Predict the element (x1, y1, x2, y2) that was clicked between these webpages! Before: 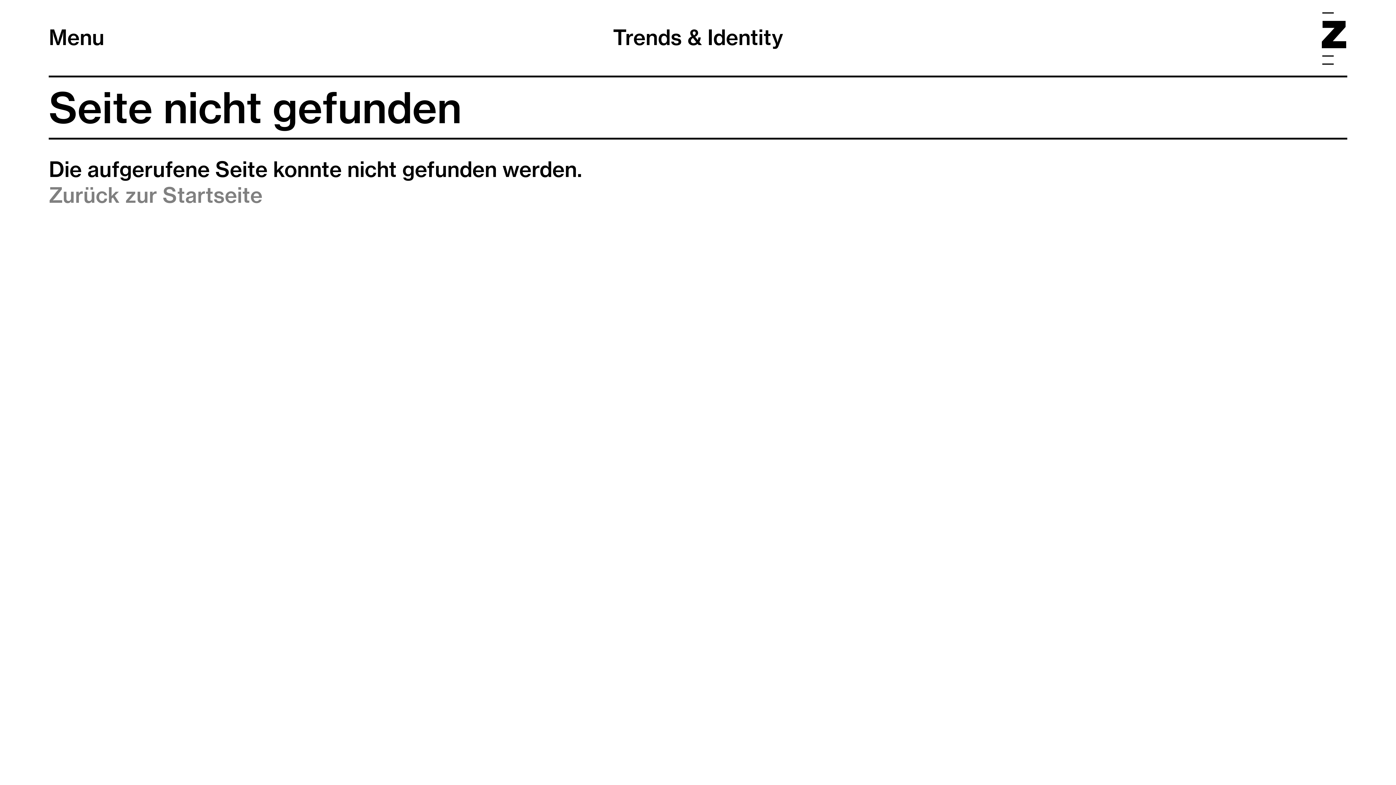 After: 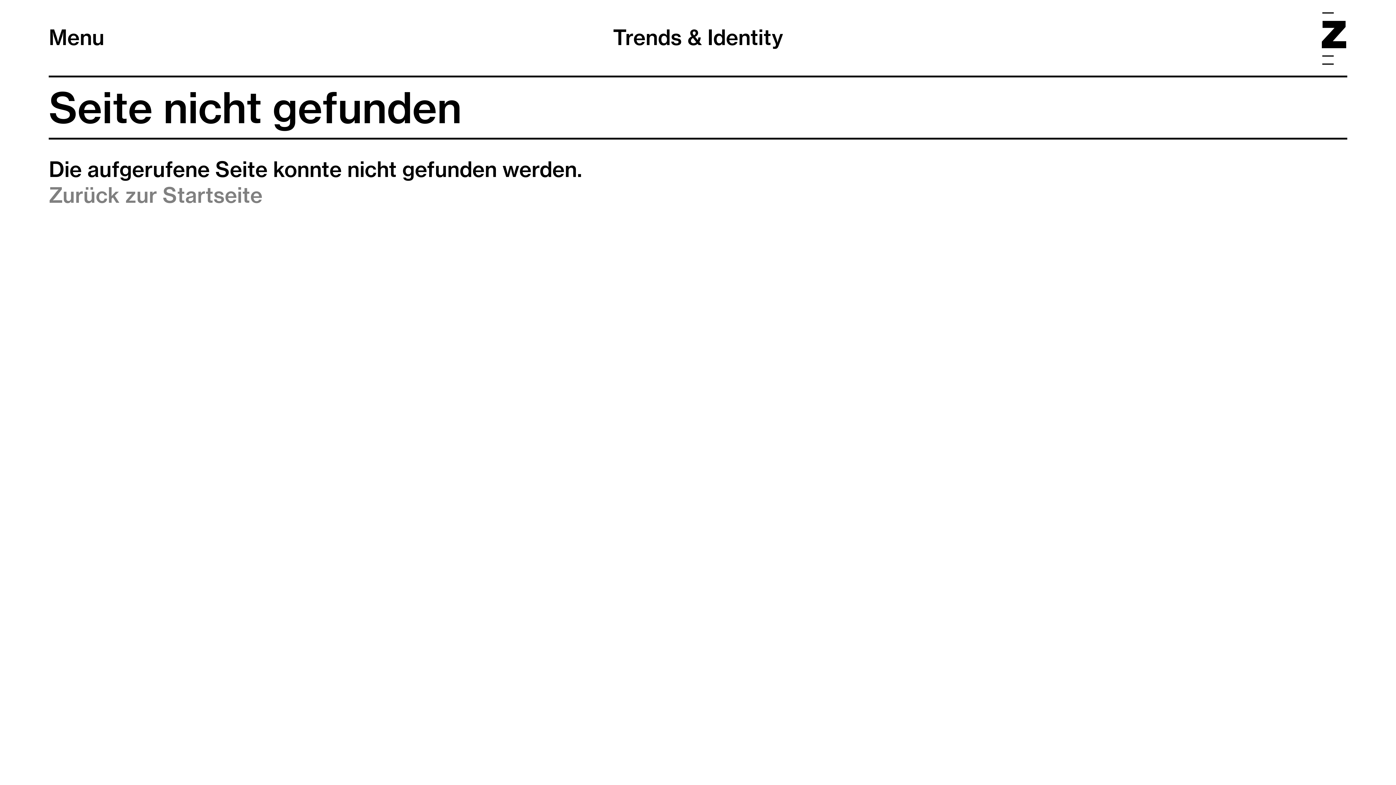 Action: bbox: (1322, 12, 1346, 64)